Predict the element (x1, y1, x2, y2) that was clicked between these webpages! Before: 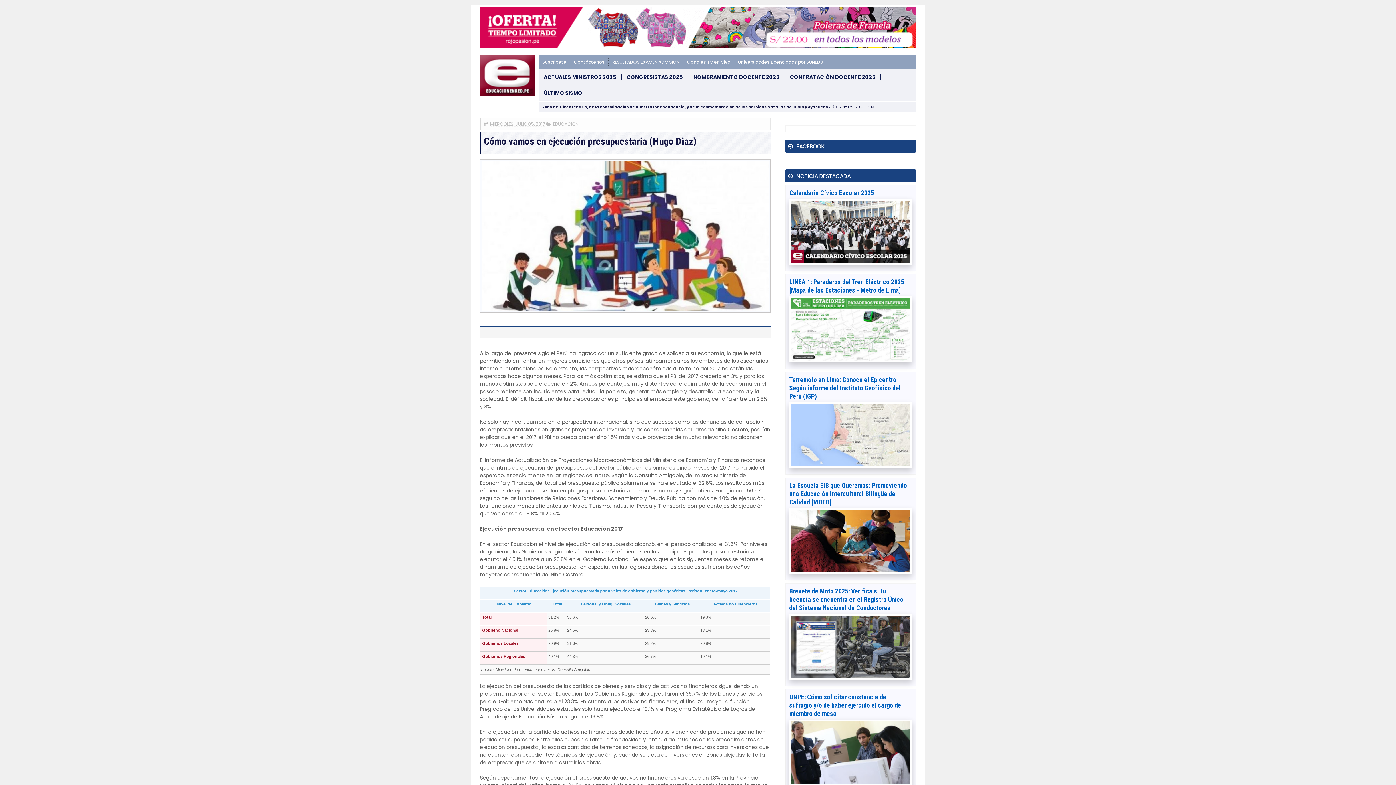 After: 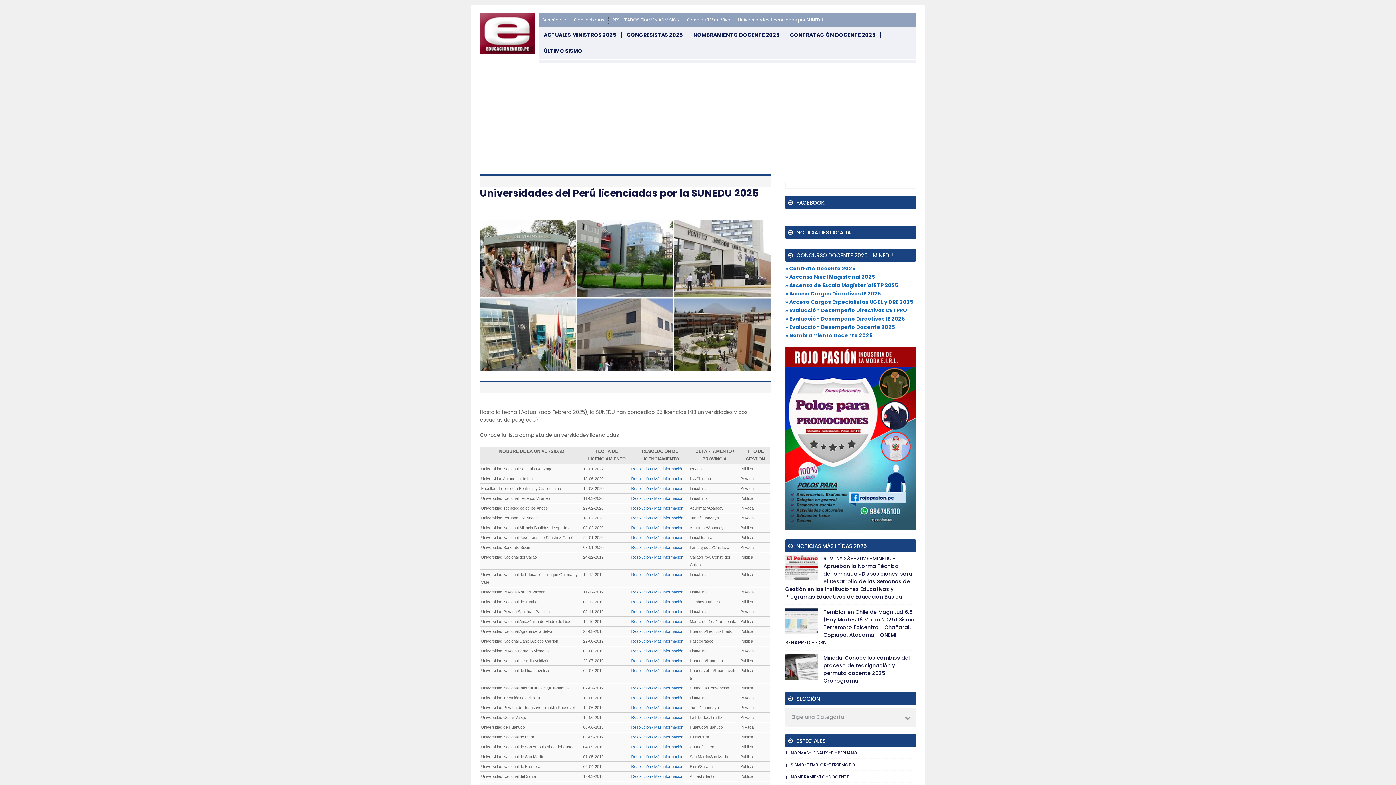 Action: bbox: (738, 59, 823, 65) label: Universidades Licenciadas por SUNEDU